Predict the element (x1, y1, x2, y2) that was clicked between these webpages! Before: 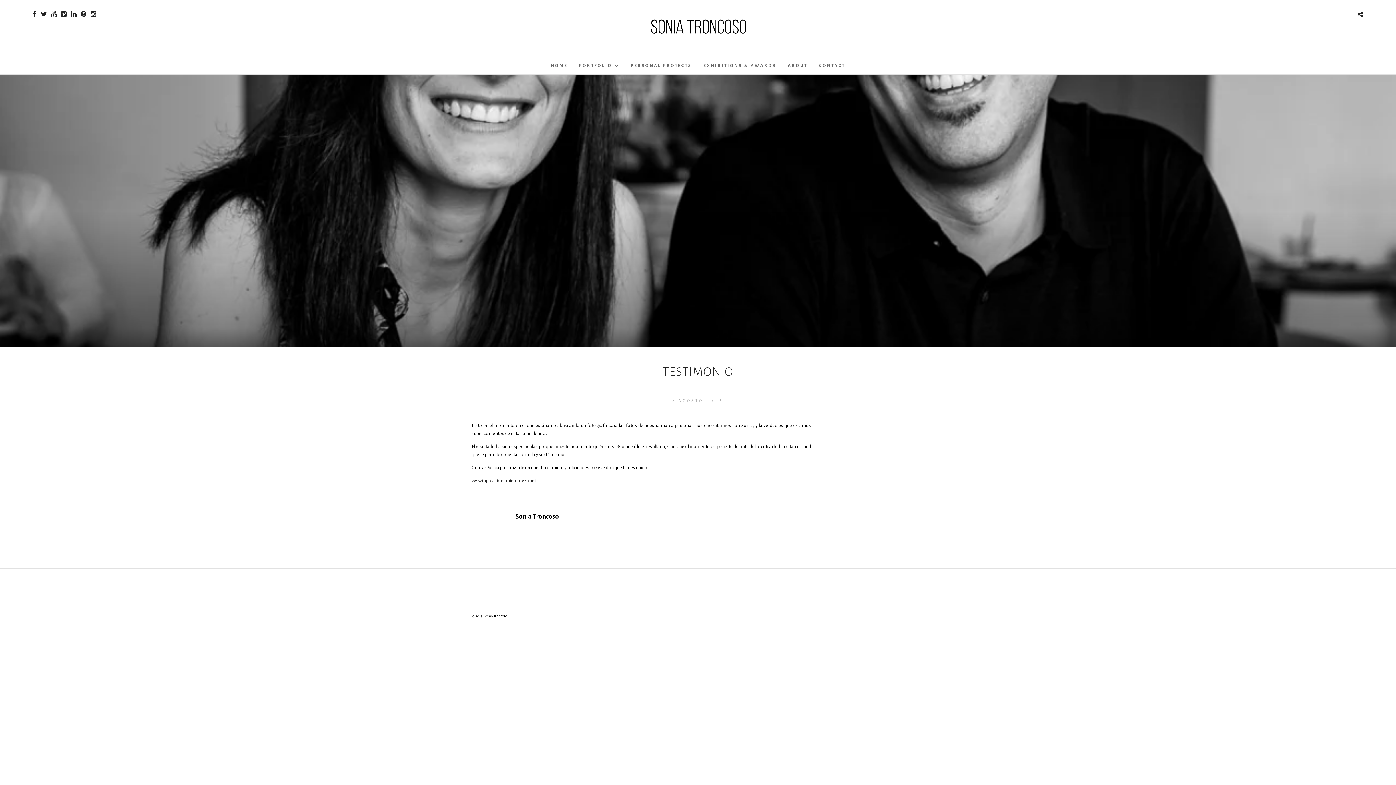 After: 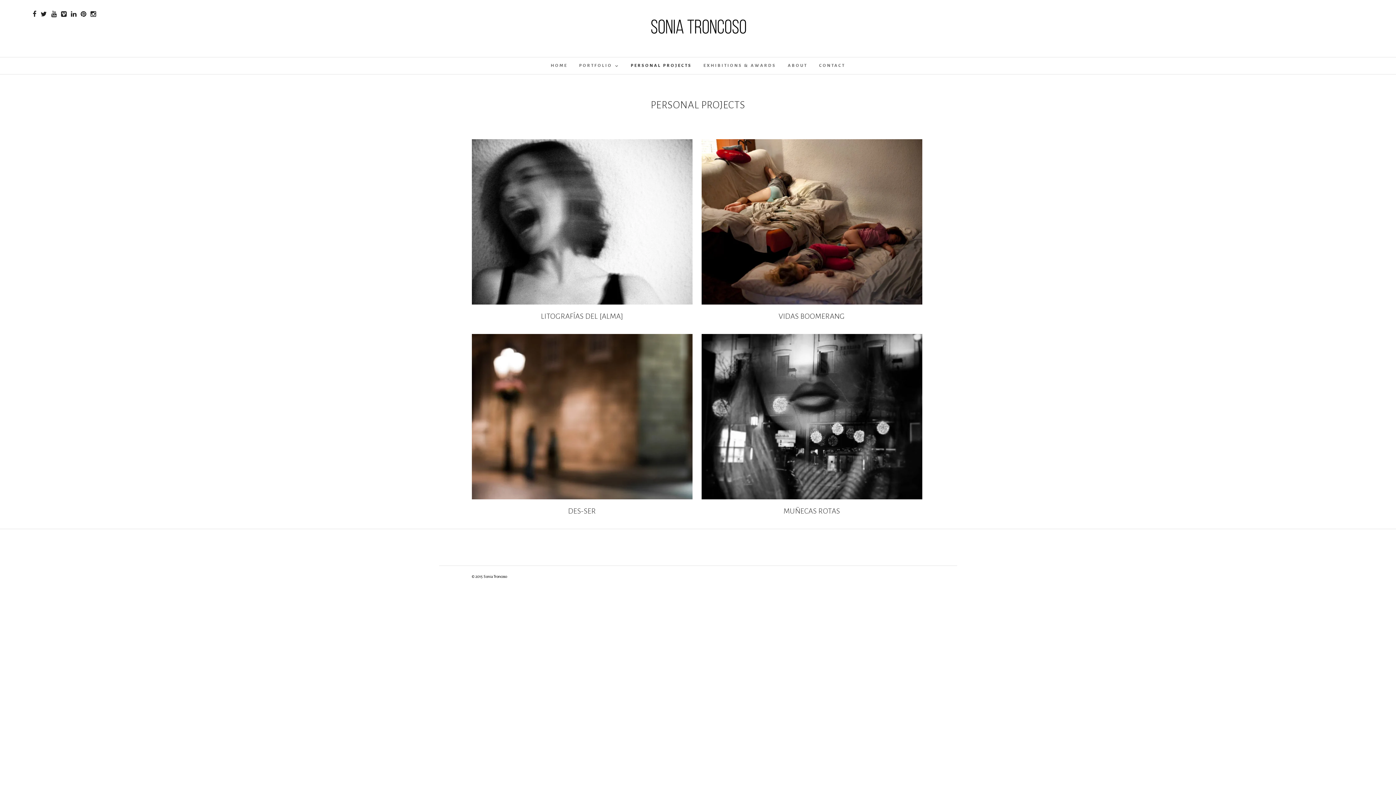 Action: label: PERSONAL PROJECTS bbox: (625, 57, 697, 74)